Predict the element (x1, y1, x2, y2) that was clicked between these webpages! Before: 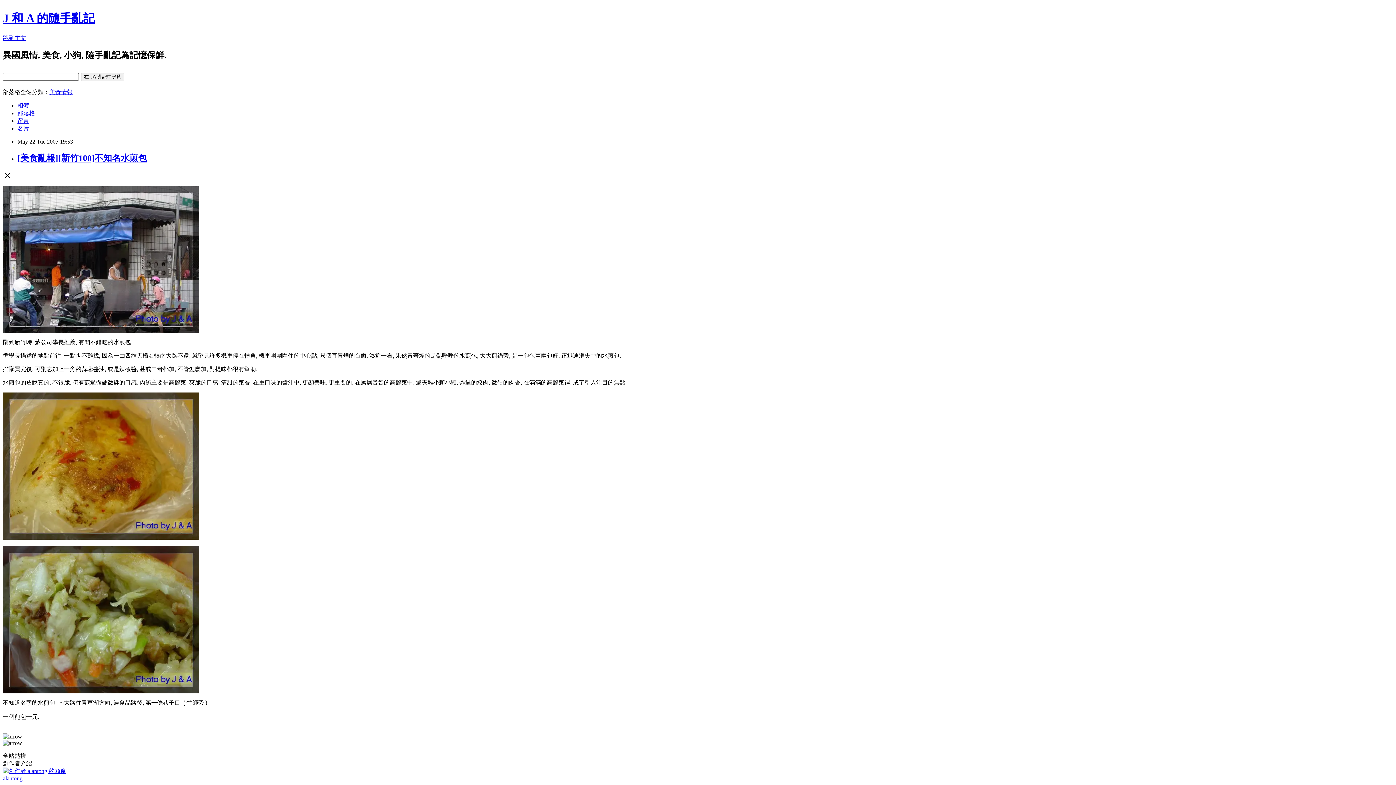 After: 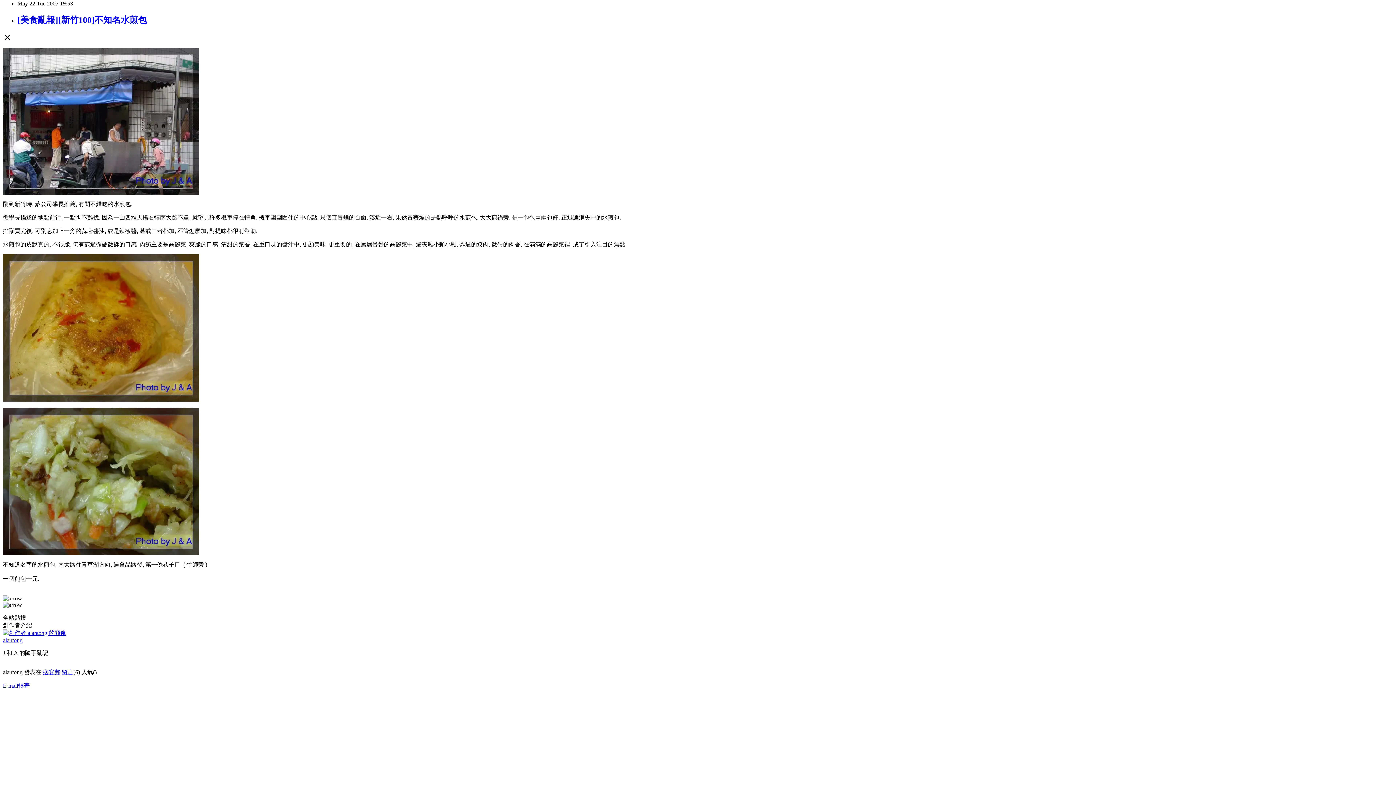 Action: bbox: (2, 34, 26, 41) label: 跳到主文